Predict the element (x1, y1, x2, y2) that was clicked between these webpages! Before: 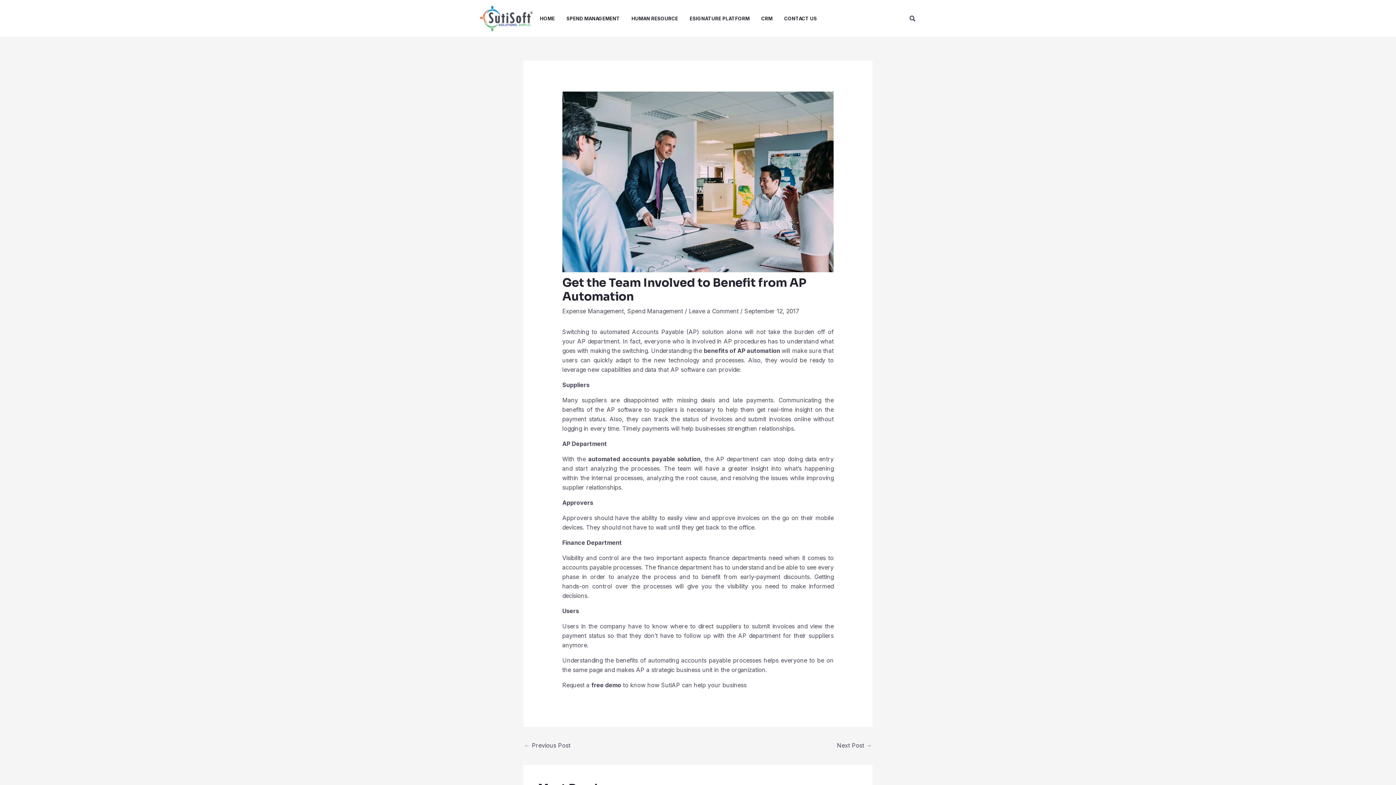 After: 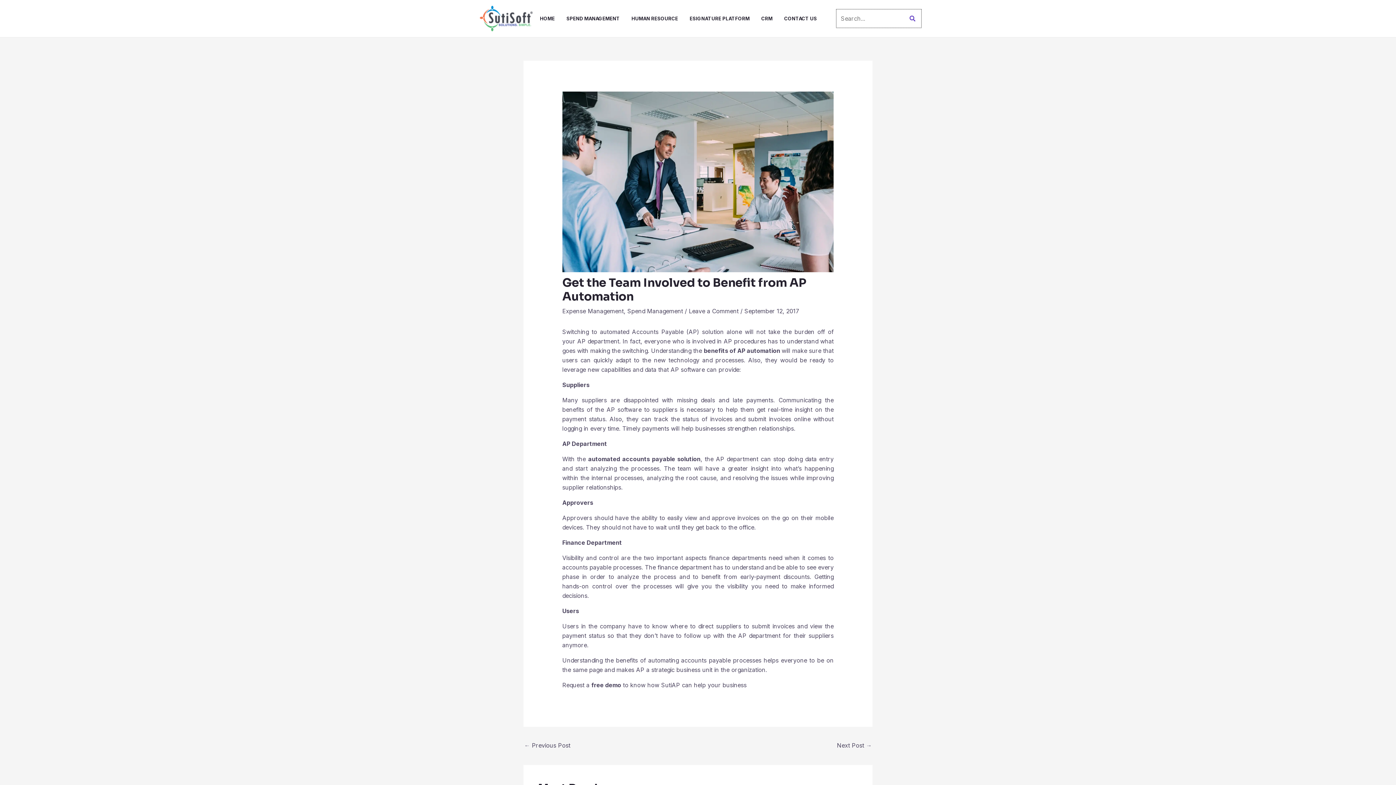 Action: bbox: (909, 14, 916, 23) label: Search button